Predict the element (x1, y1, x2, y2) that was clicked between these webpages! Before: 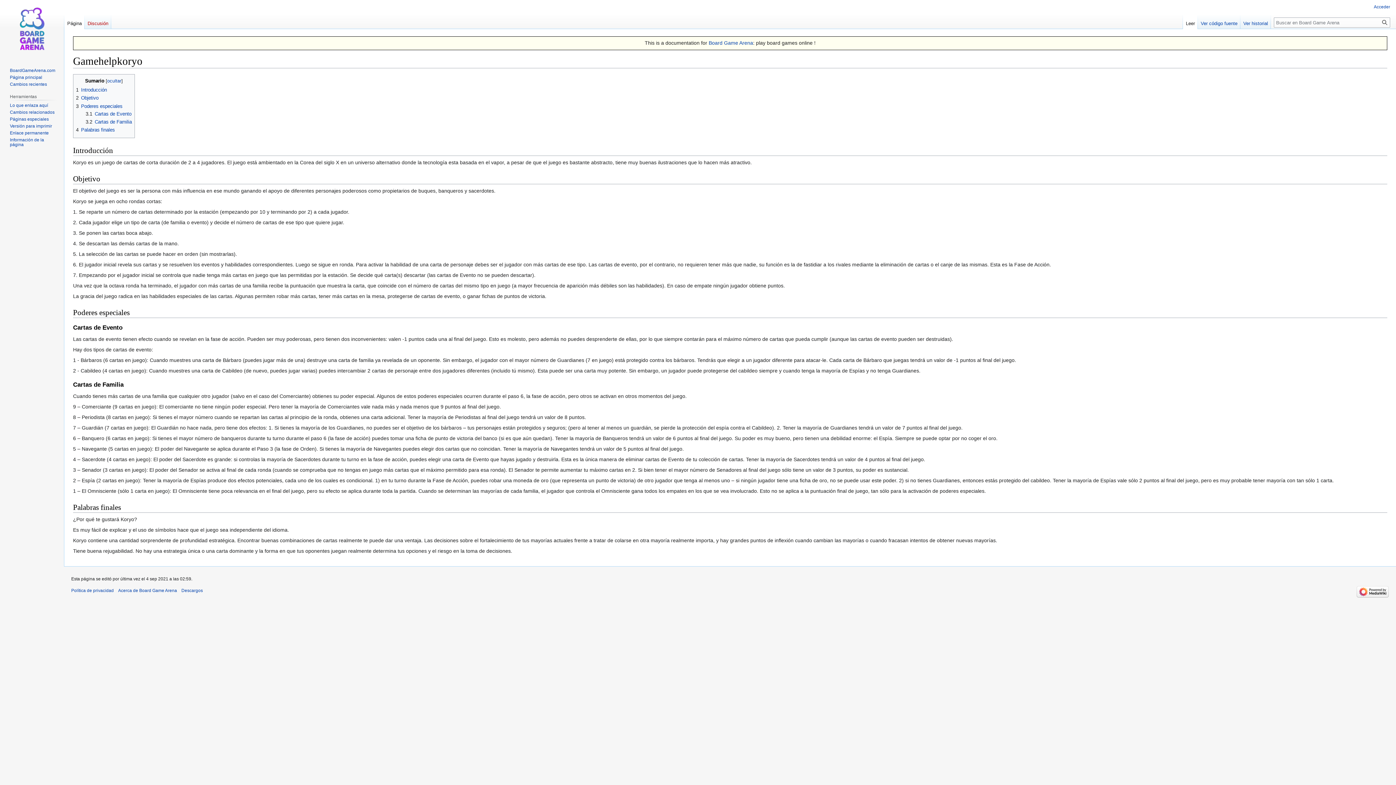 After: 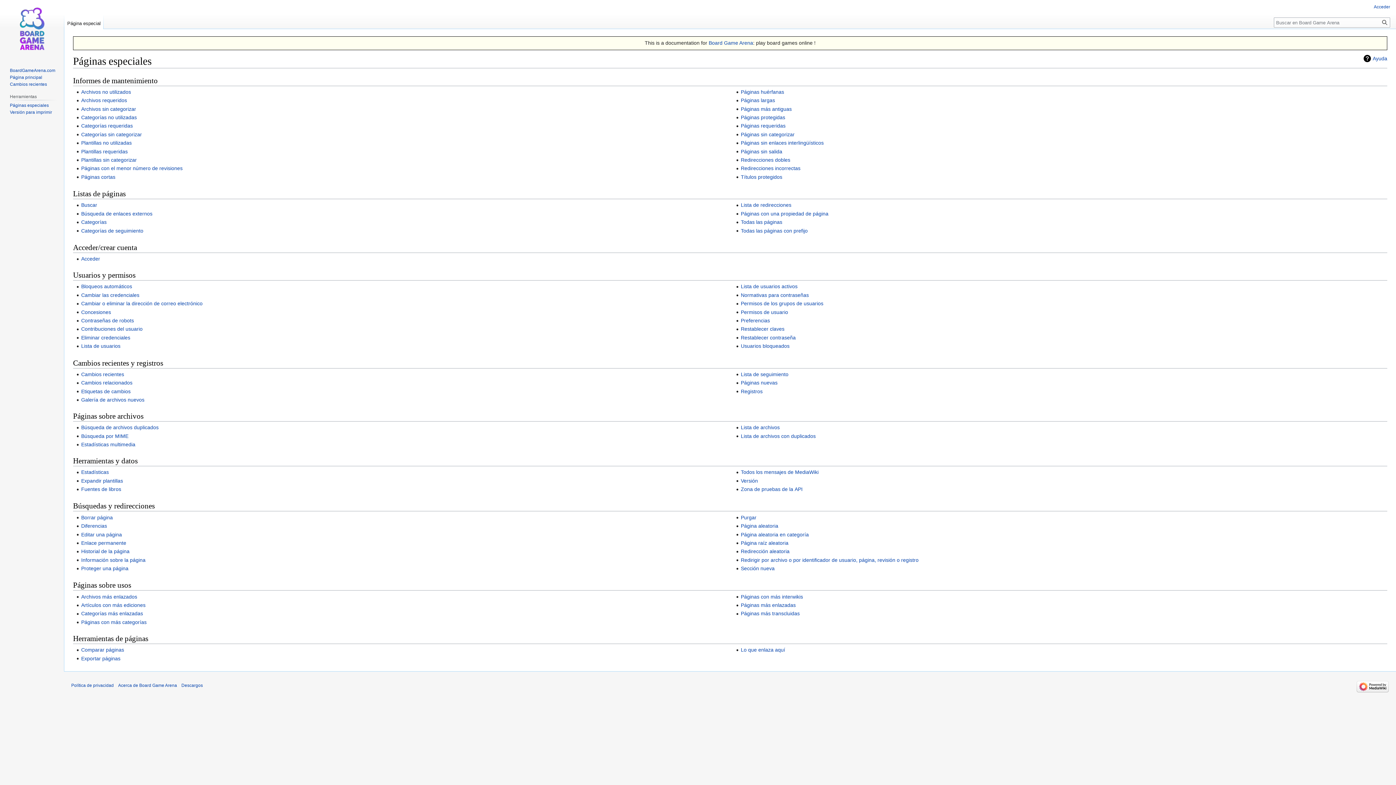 Action: bbox: (9, 116, 48, 121) label: Páginas especiales